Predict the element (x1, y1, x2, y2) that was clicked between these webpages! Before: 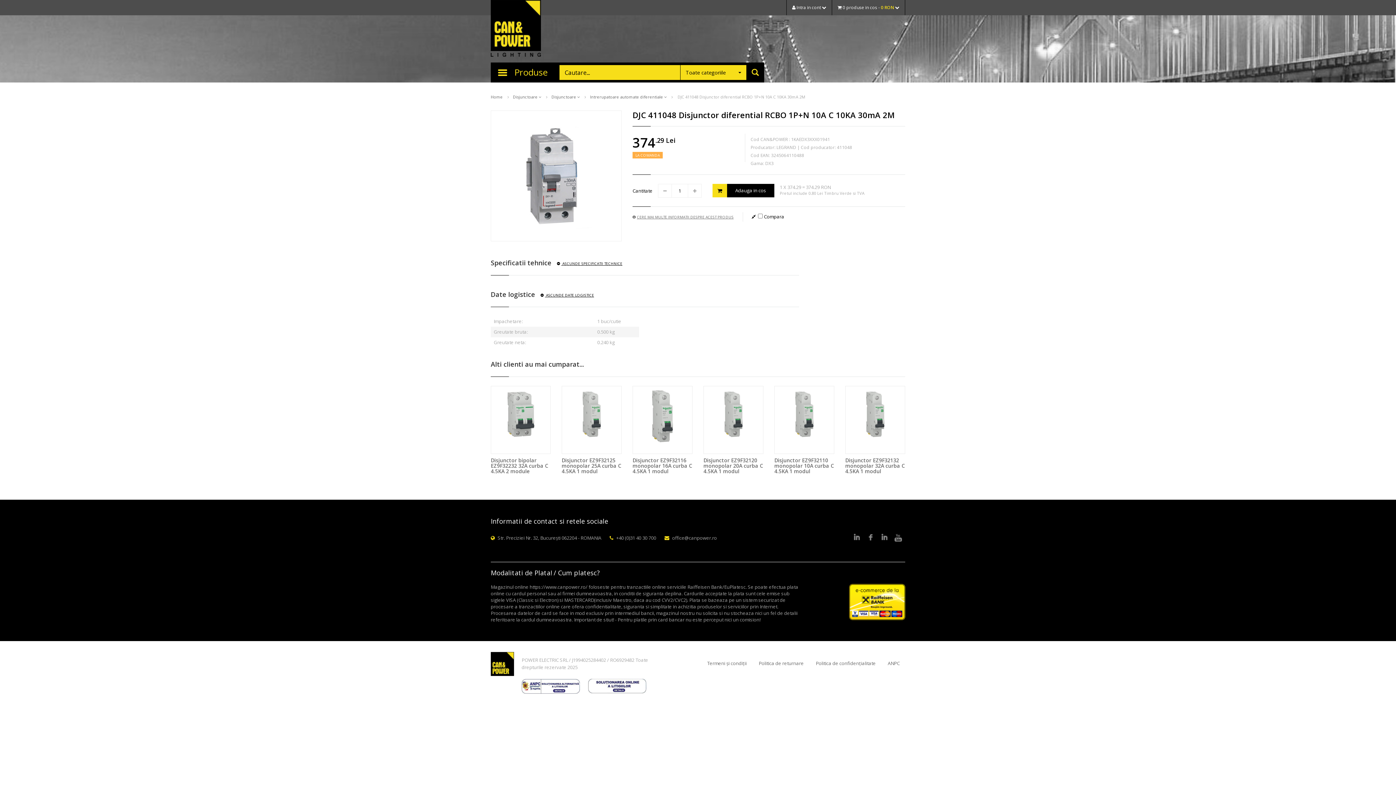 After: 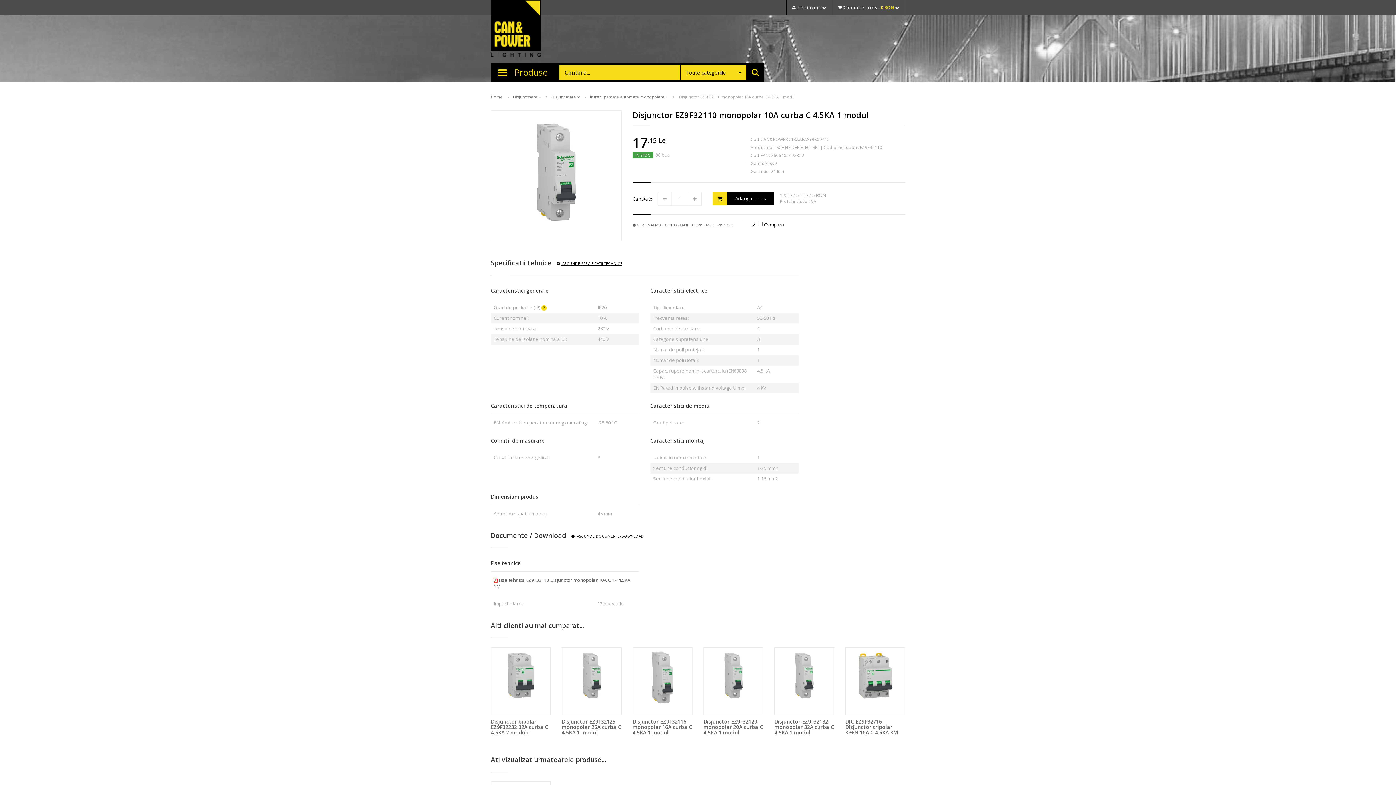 Action: bbox: (774, 386, 834, 454)